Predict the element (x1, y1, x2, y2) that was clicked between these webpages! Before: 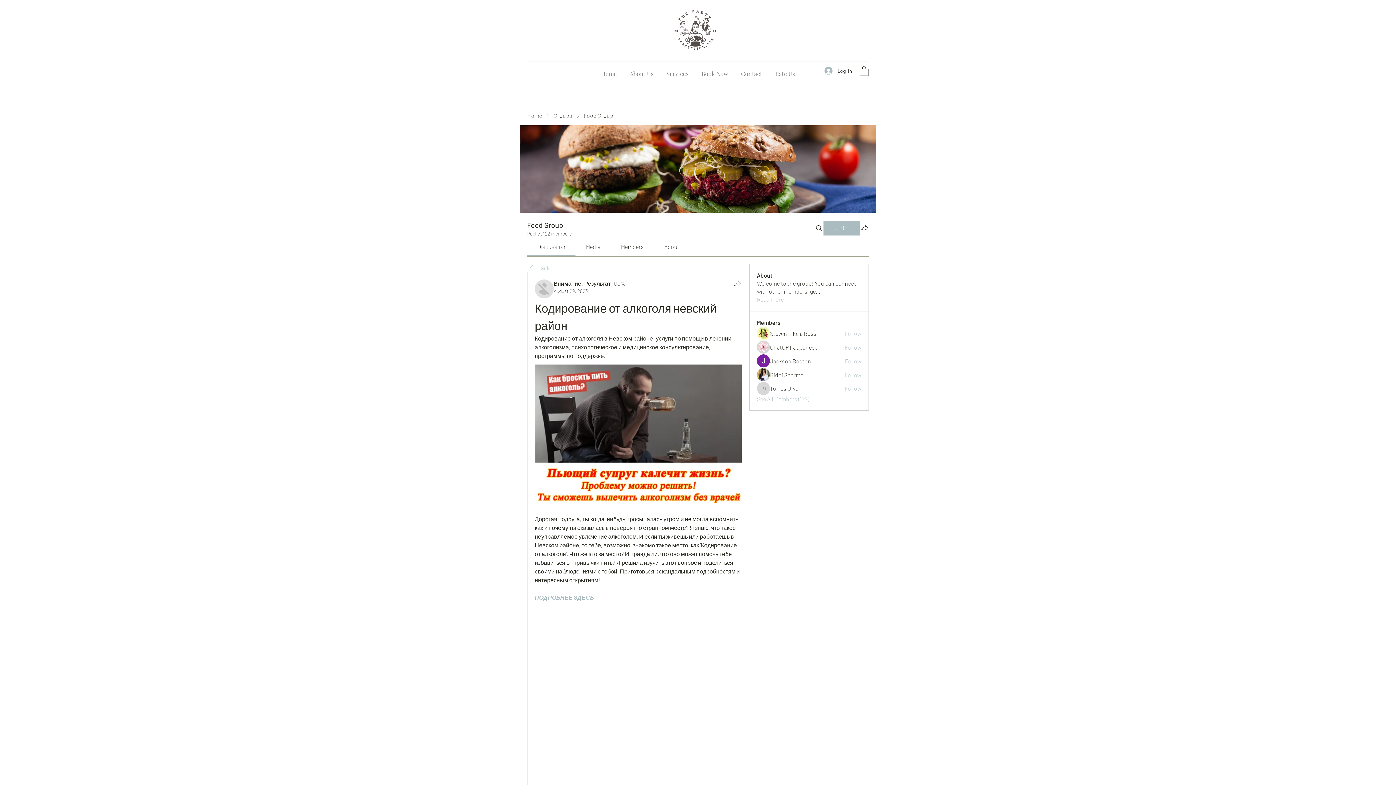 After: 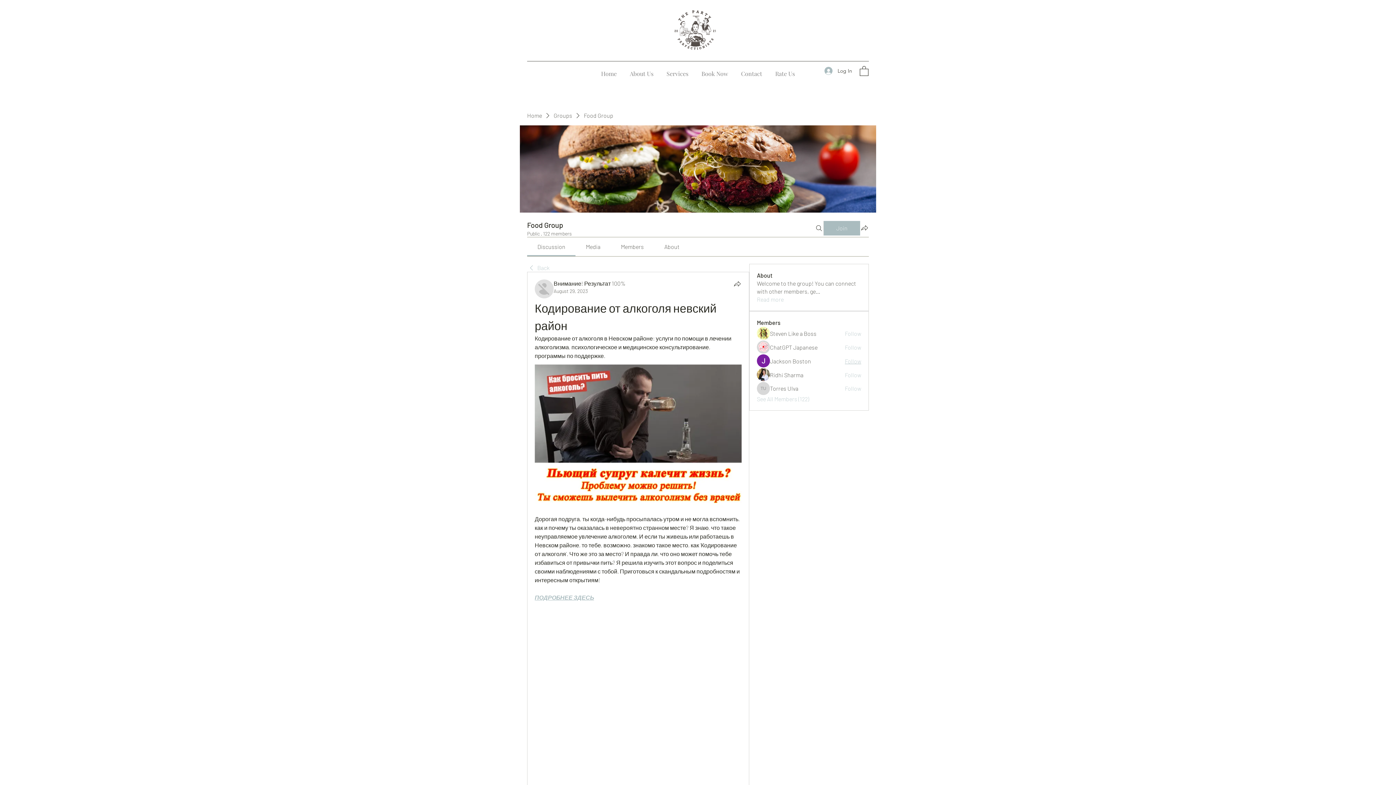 Action: label: Follow bbox: (845, 357, 861, 365)